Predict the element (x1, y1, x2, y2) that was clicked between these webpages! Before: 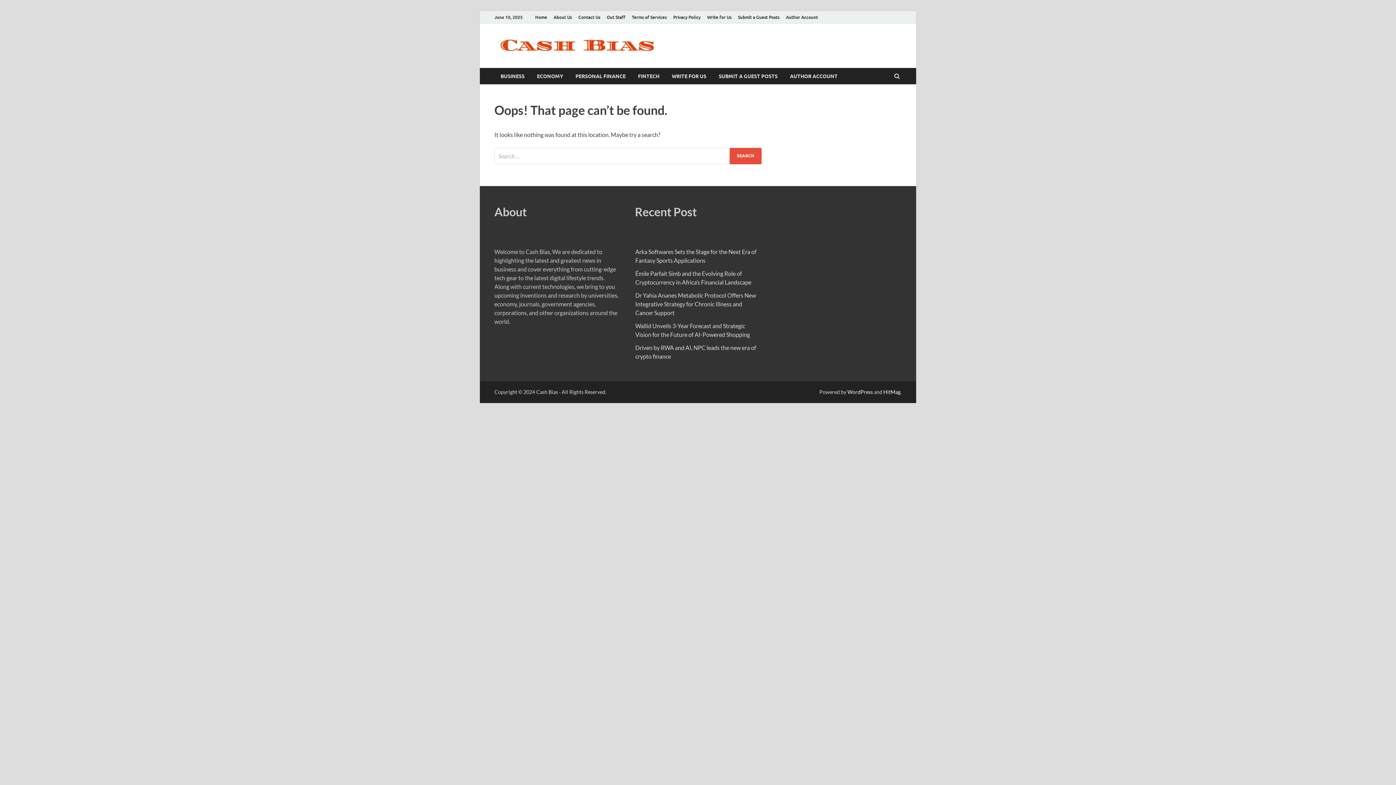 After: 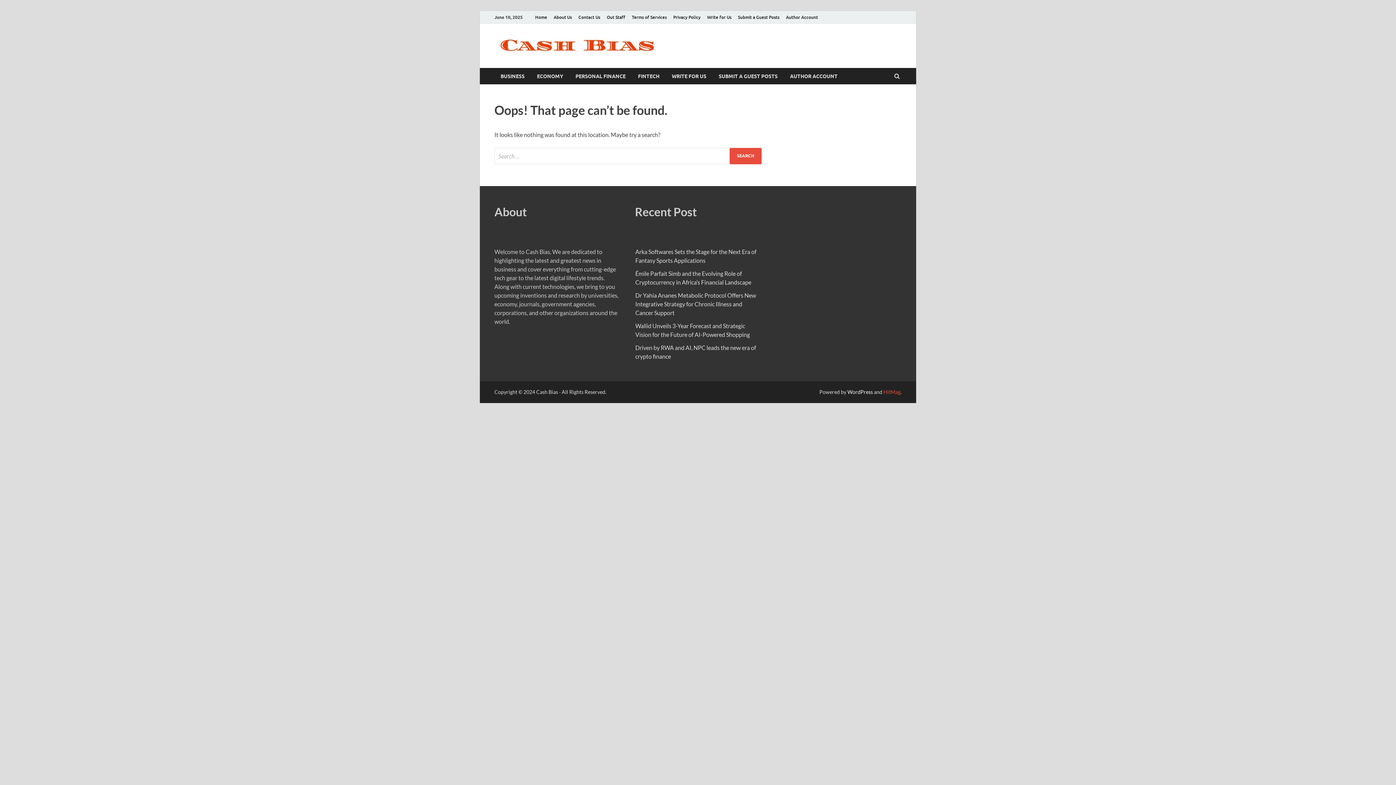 Action: label: HitMag bbox: (883, 389, 900, 395)